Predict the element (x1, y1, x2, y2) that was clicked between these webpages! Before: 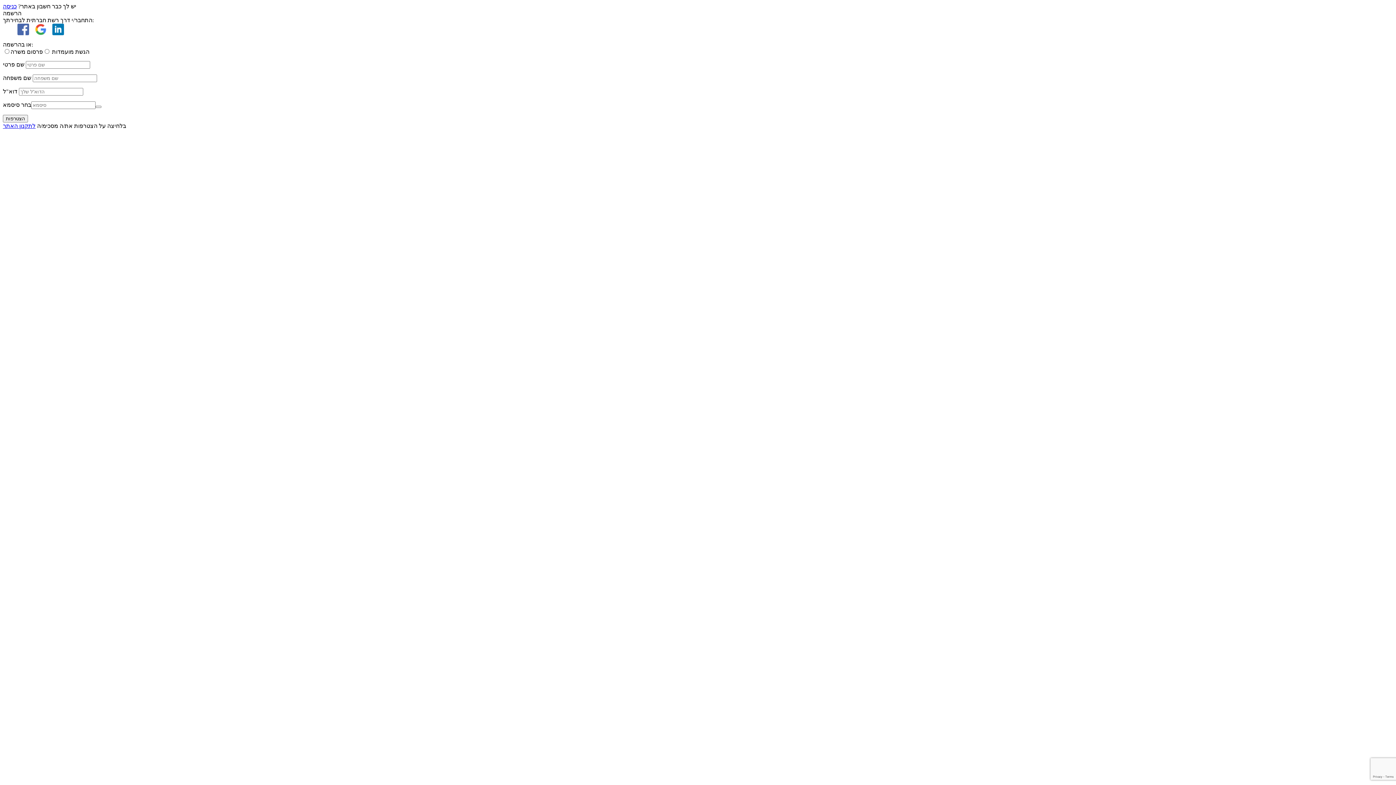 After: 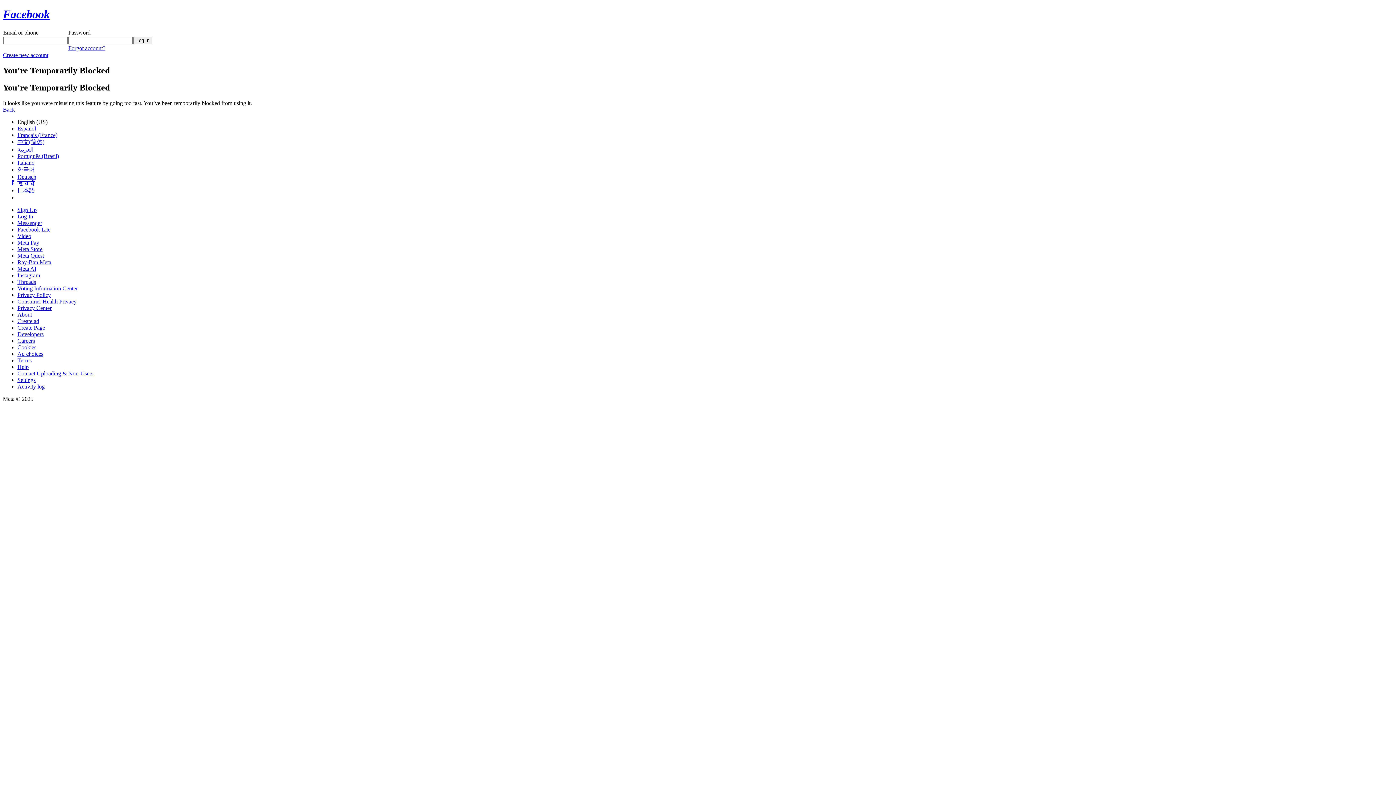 Action: bbox: (17, 23, 29, 35)